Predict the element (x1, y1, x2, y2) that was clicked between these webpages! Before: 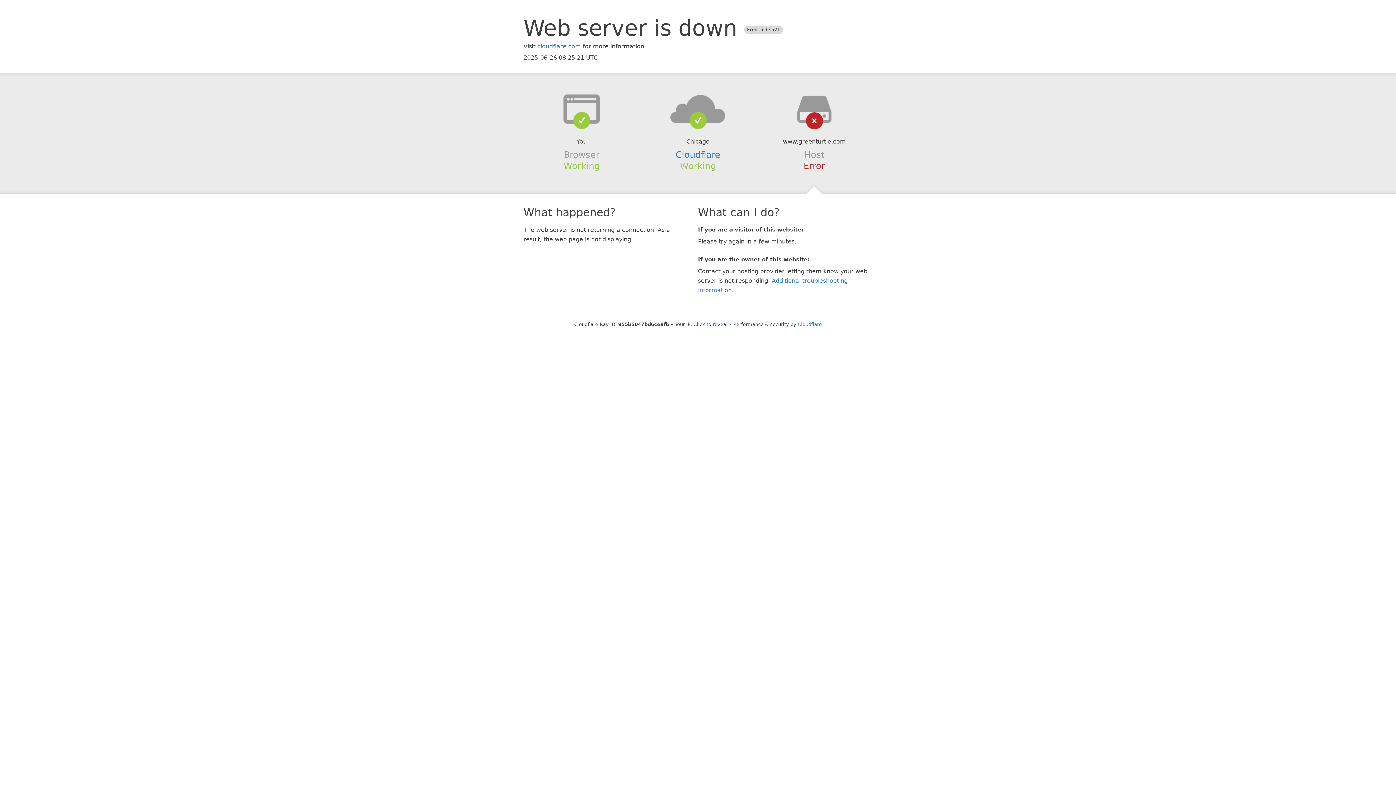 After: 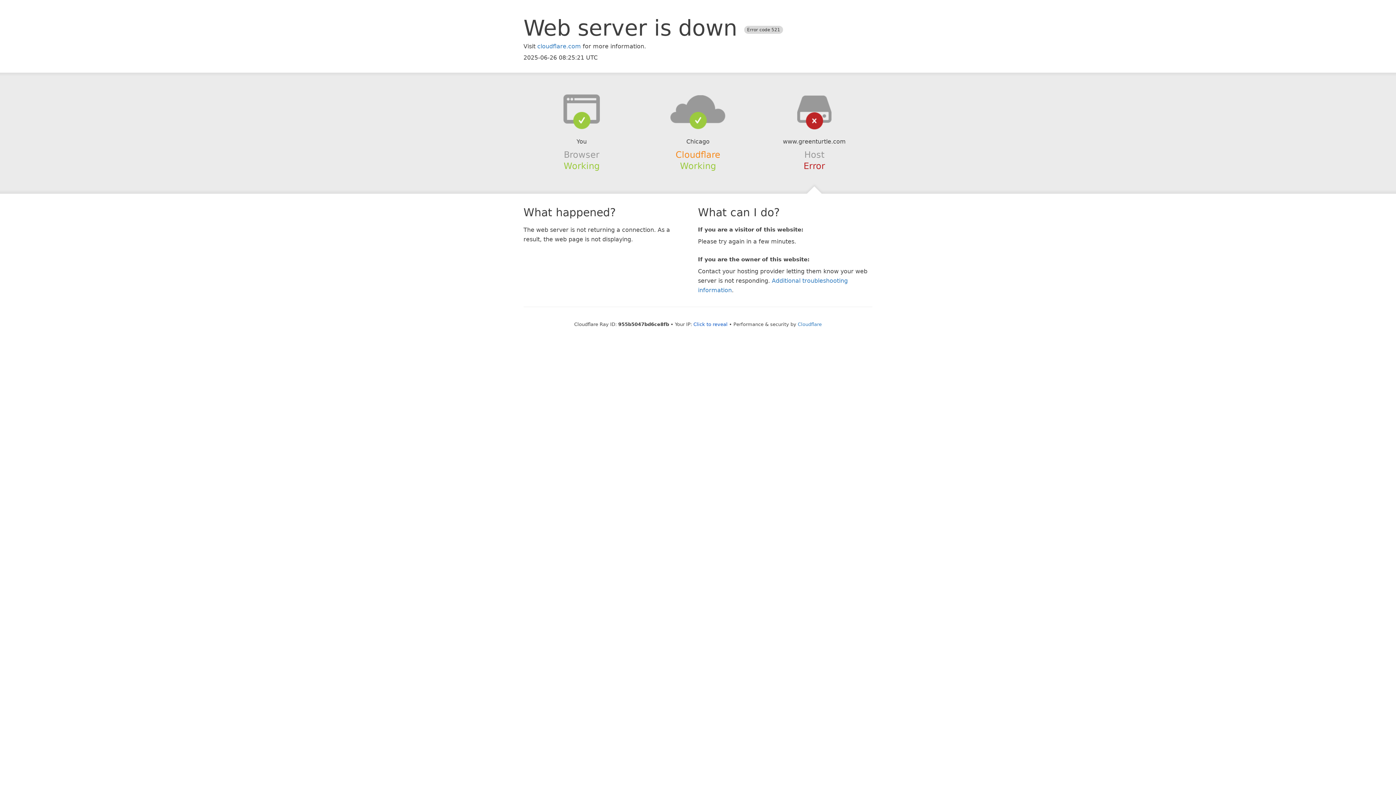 Action: label: Cloudflare bbox: (675, 149, 720, 159)